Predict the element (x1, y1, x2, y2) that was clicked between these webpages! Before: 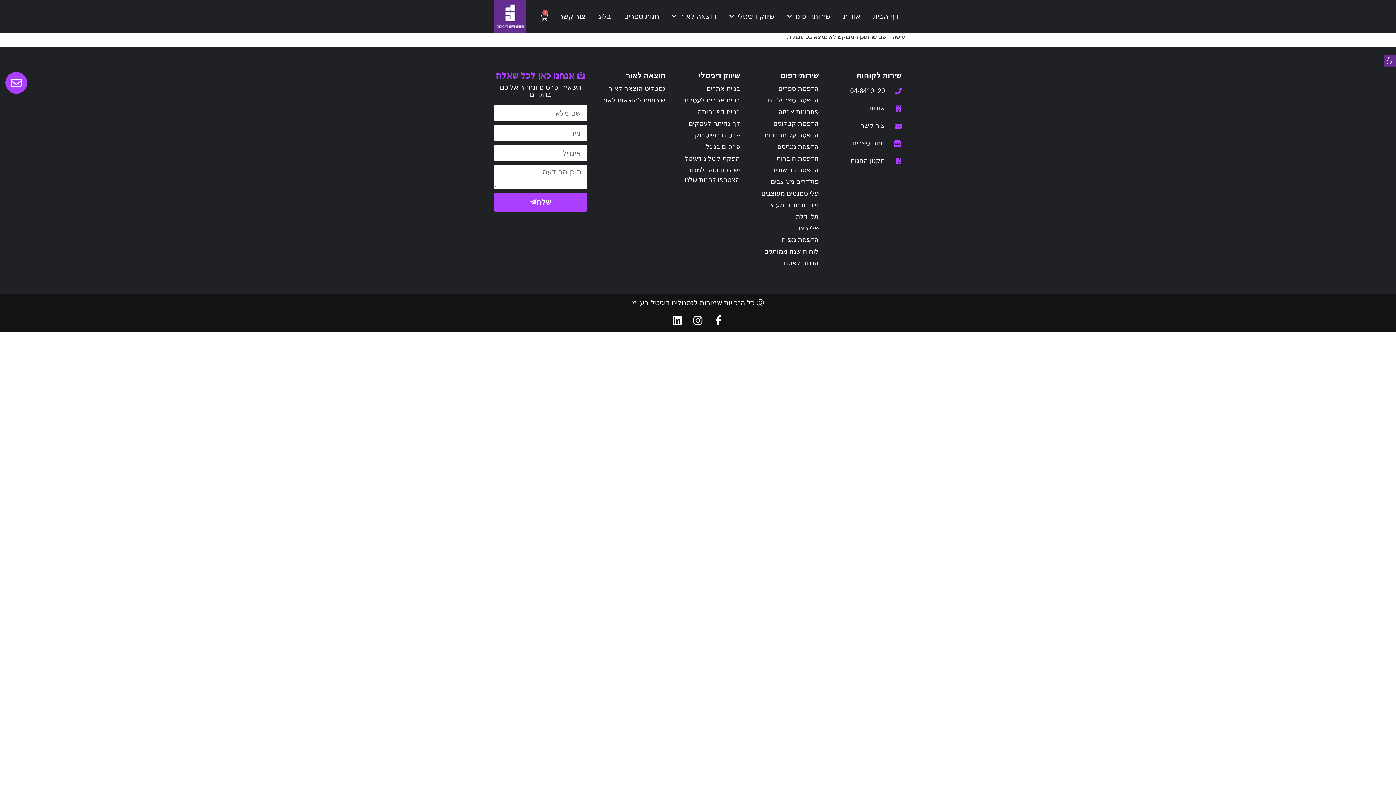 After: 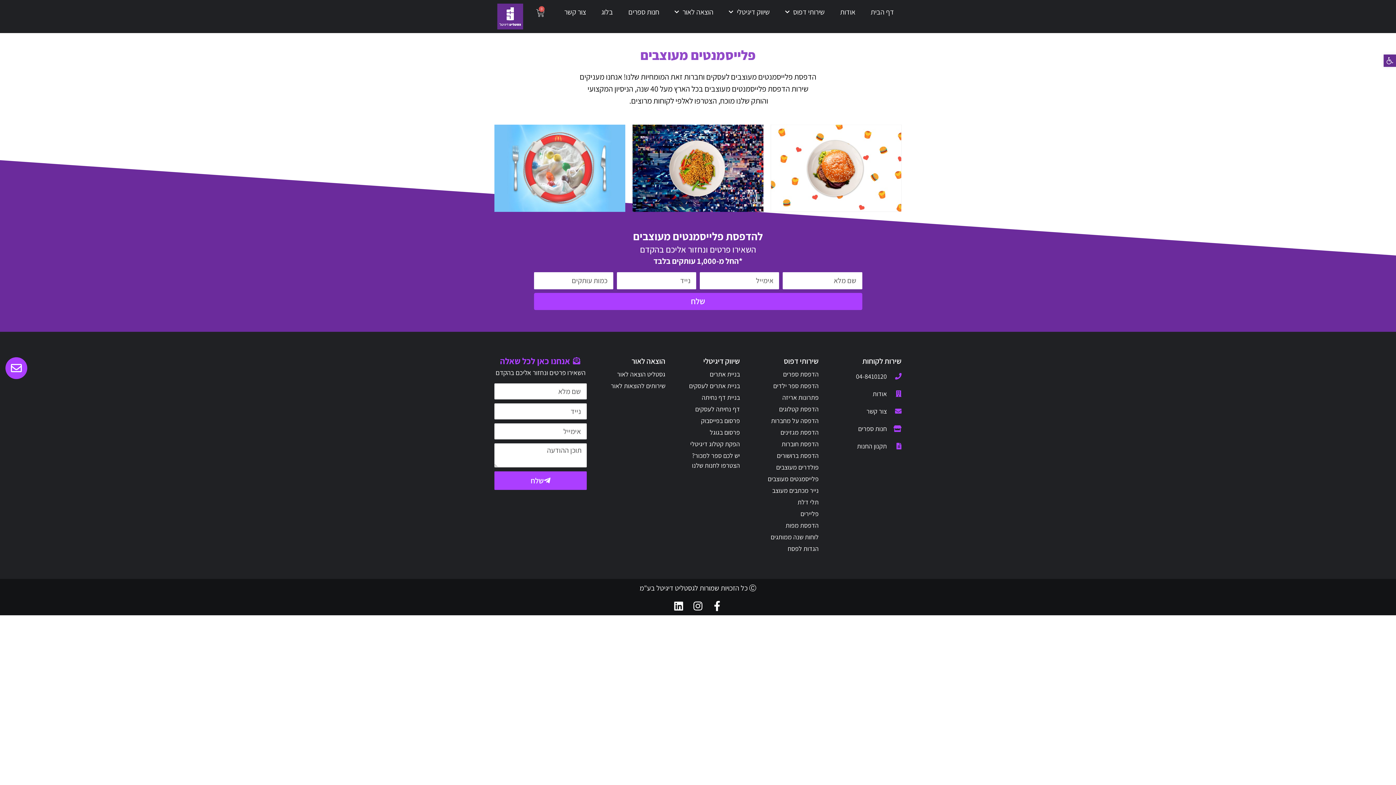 Action: bbox: (747, 188, 818, 198) label: פלייסמנטים מעוצבים